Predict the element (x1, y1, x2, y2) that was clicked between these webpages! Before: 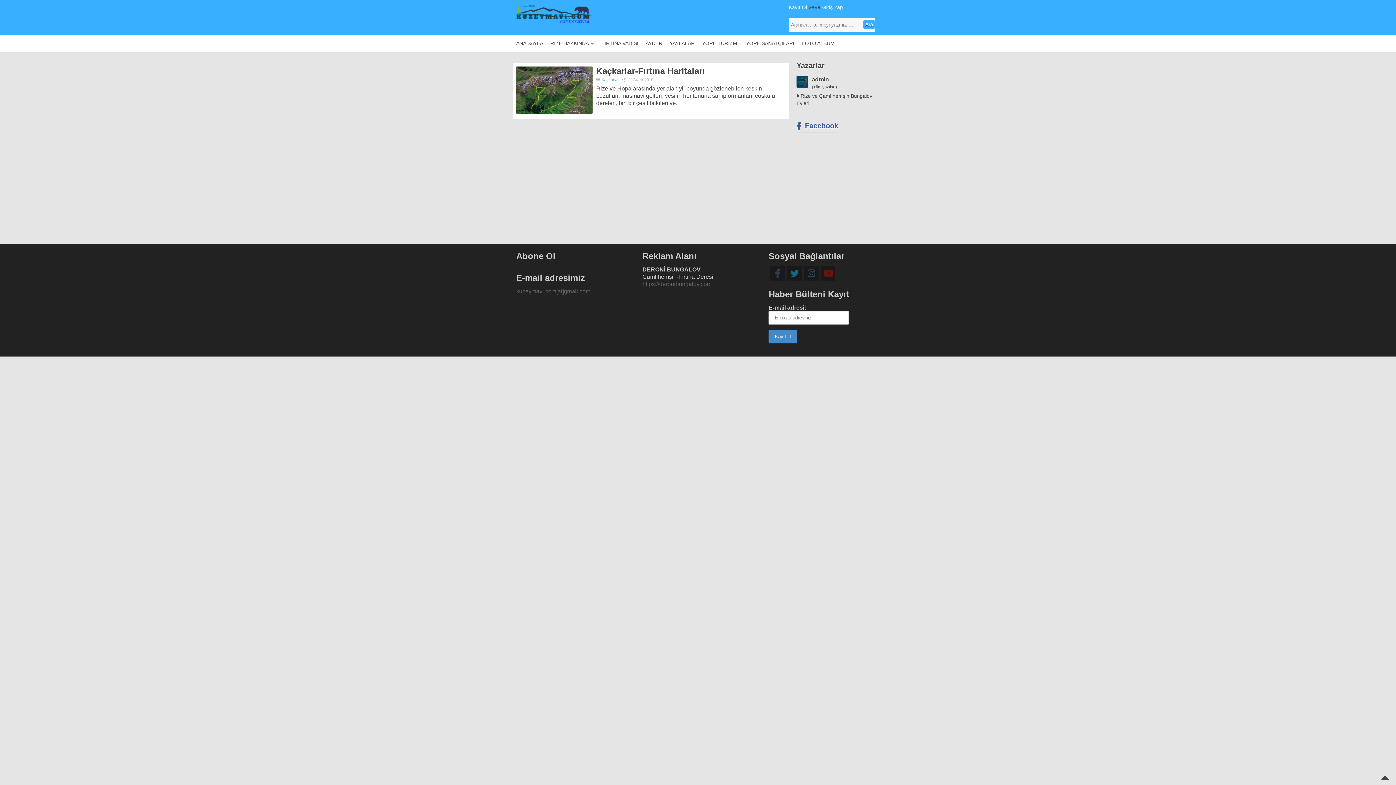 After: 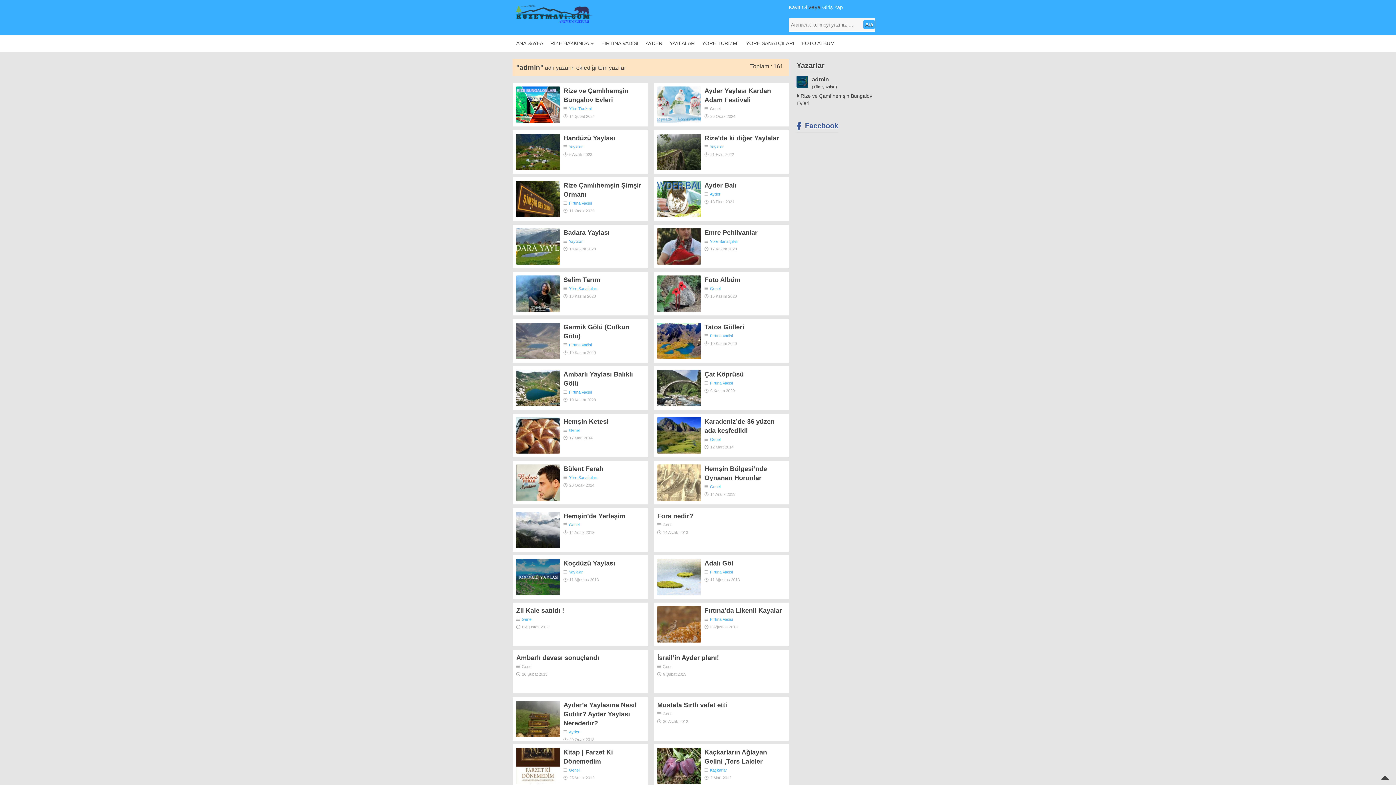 Action: label: Tüm yazıları bbox: (813, 84, 835, 89)